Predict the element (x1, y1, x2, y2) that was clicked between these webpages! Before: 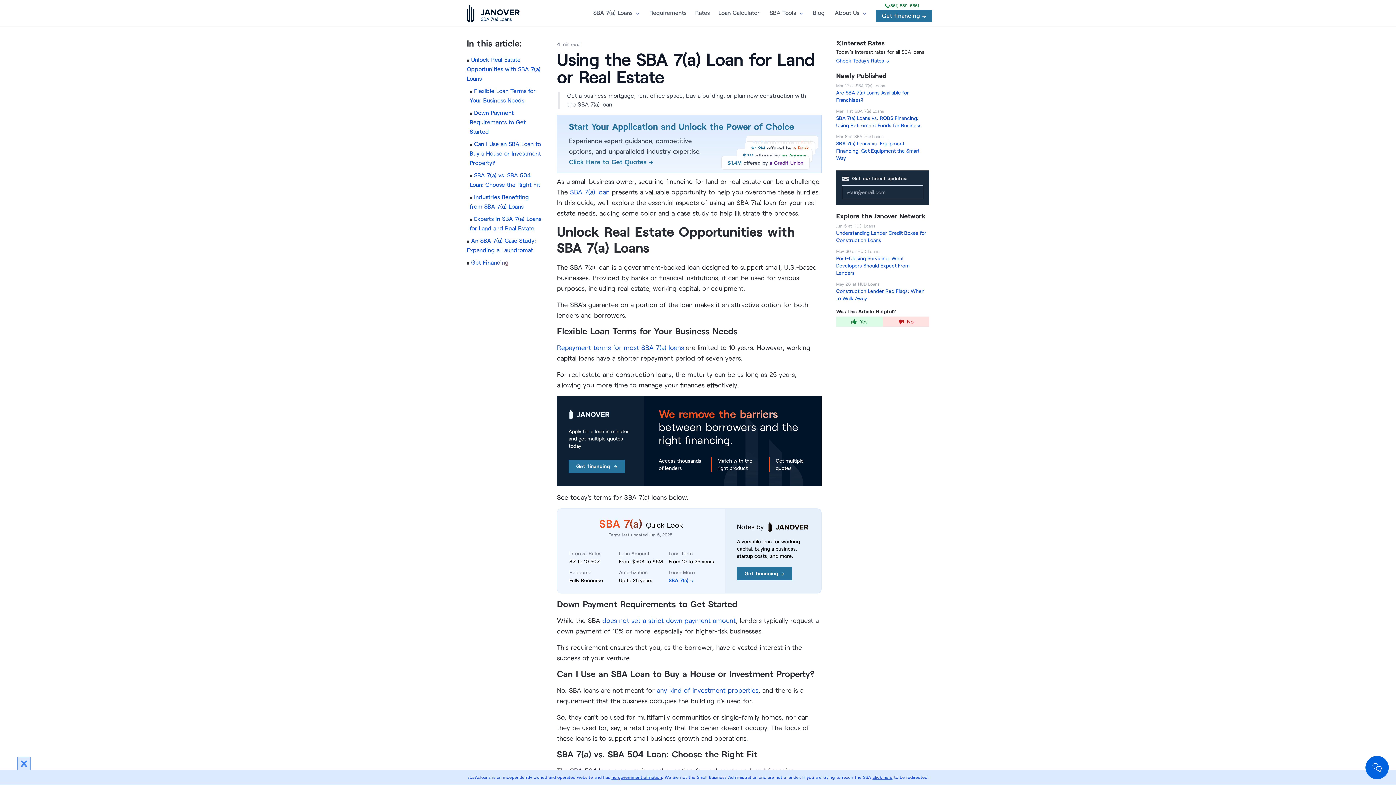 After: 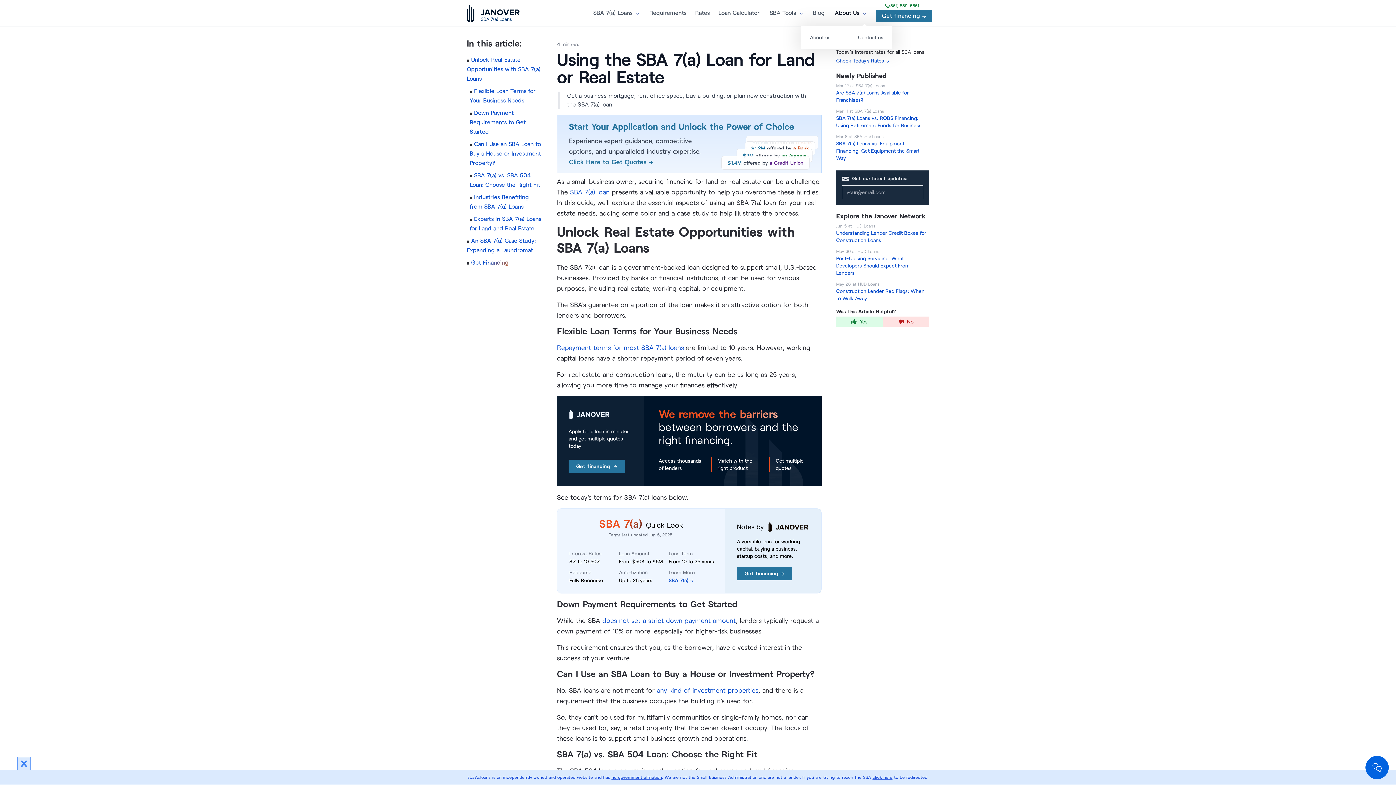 Action: label: About Us bbox: (829, 7, 865, 18)